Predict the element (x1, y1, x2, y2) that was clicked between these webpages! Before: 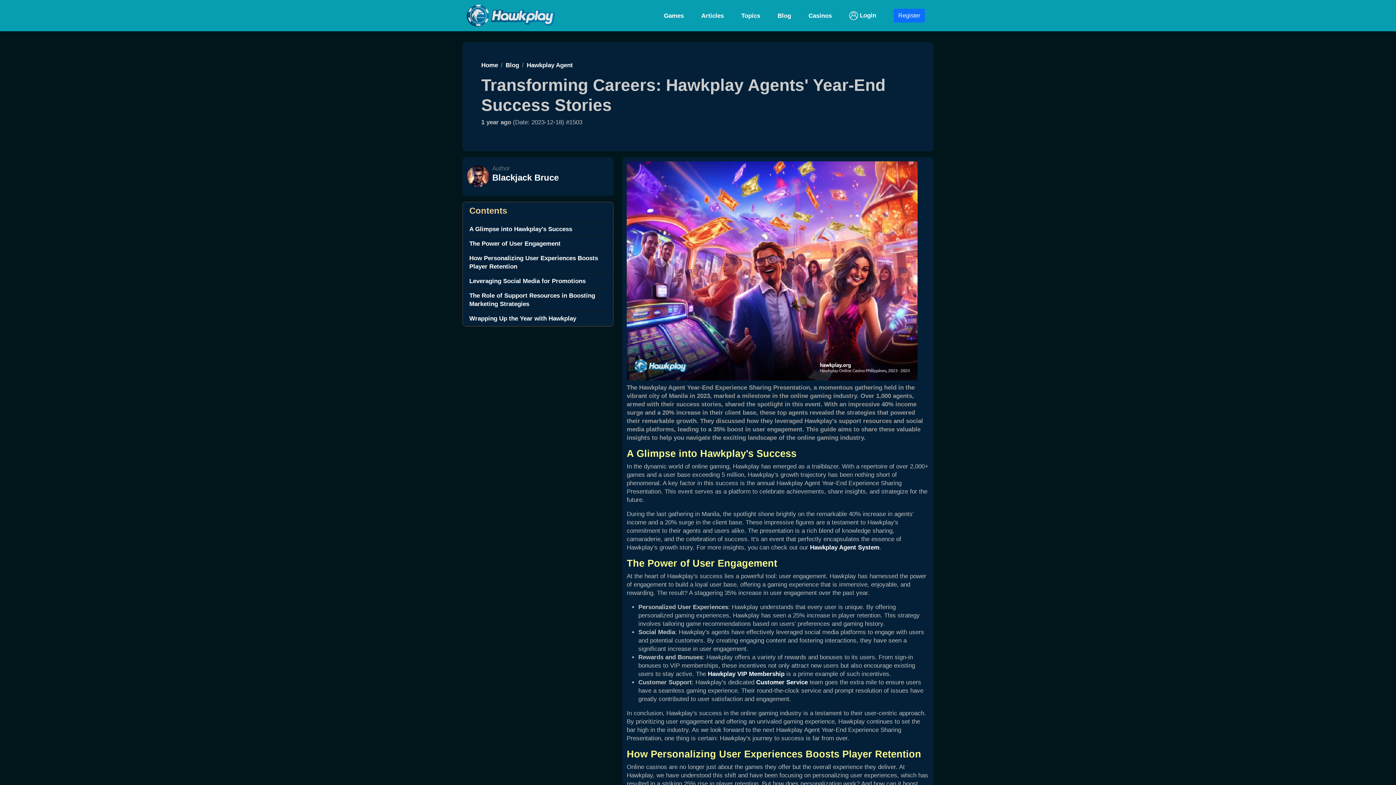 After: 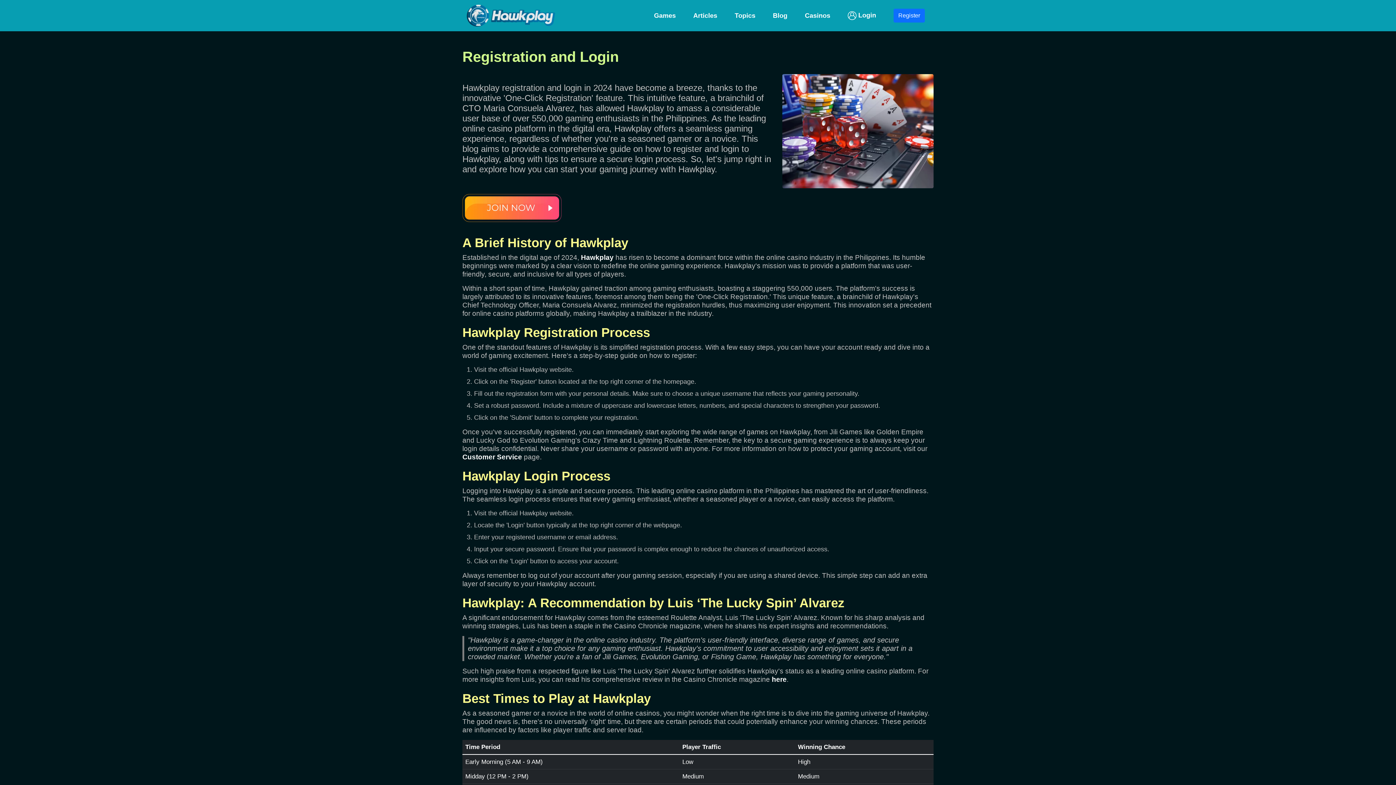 Action: label:  Login bbox: (845, 8, 880, 23)